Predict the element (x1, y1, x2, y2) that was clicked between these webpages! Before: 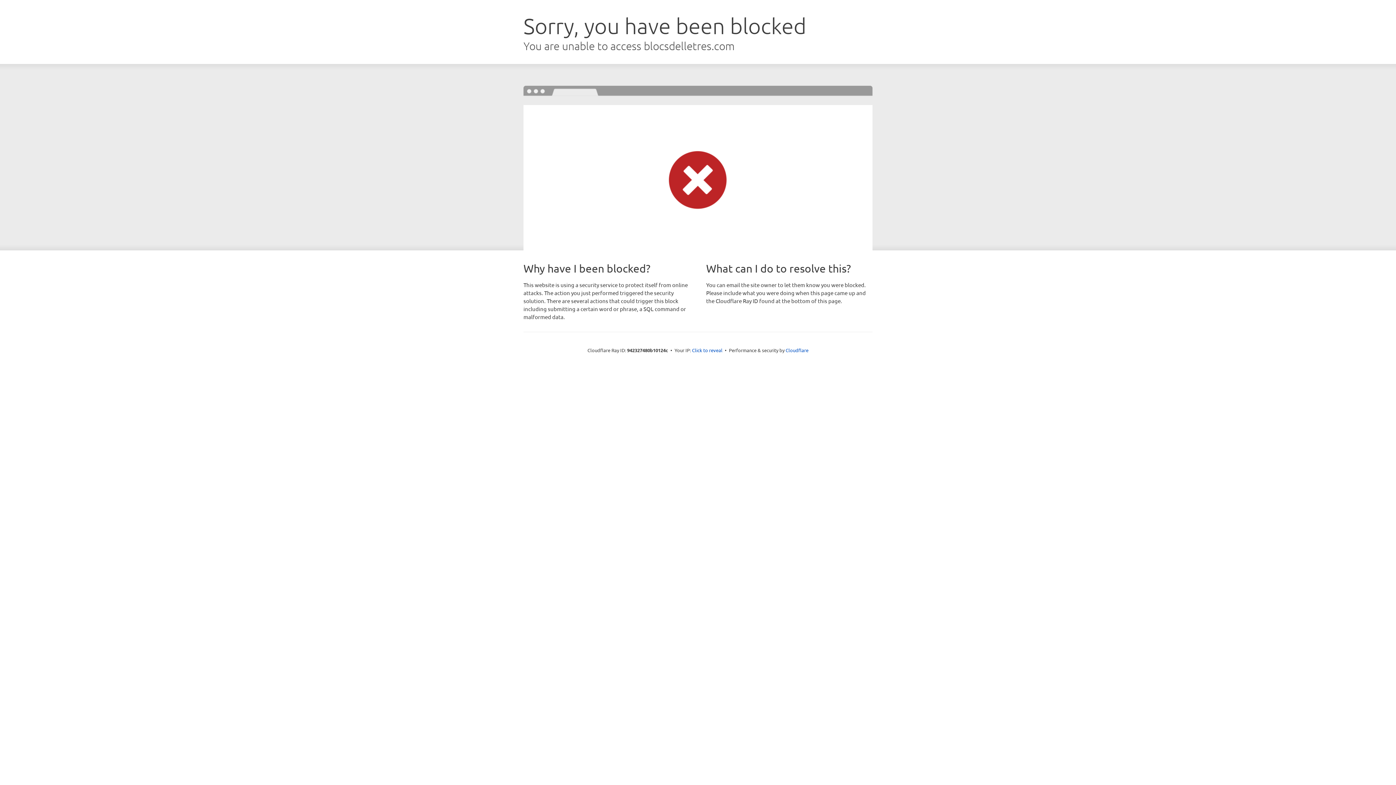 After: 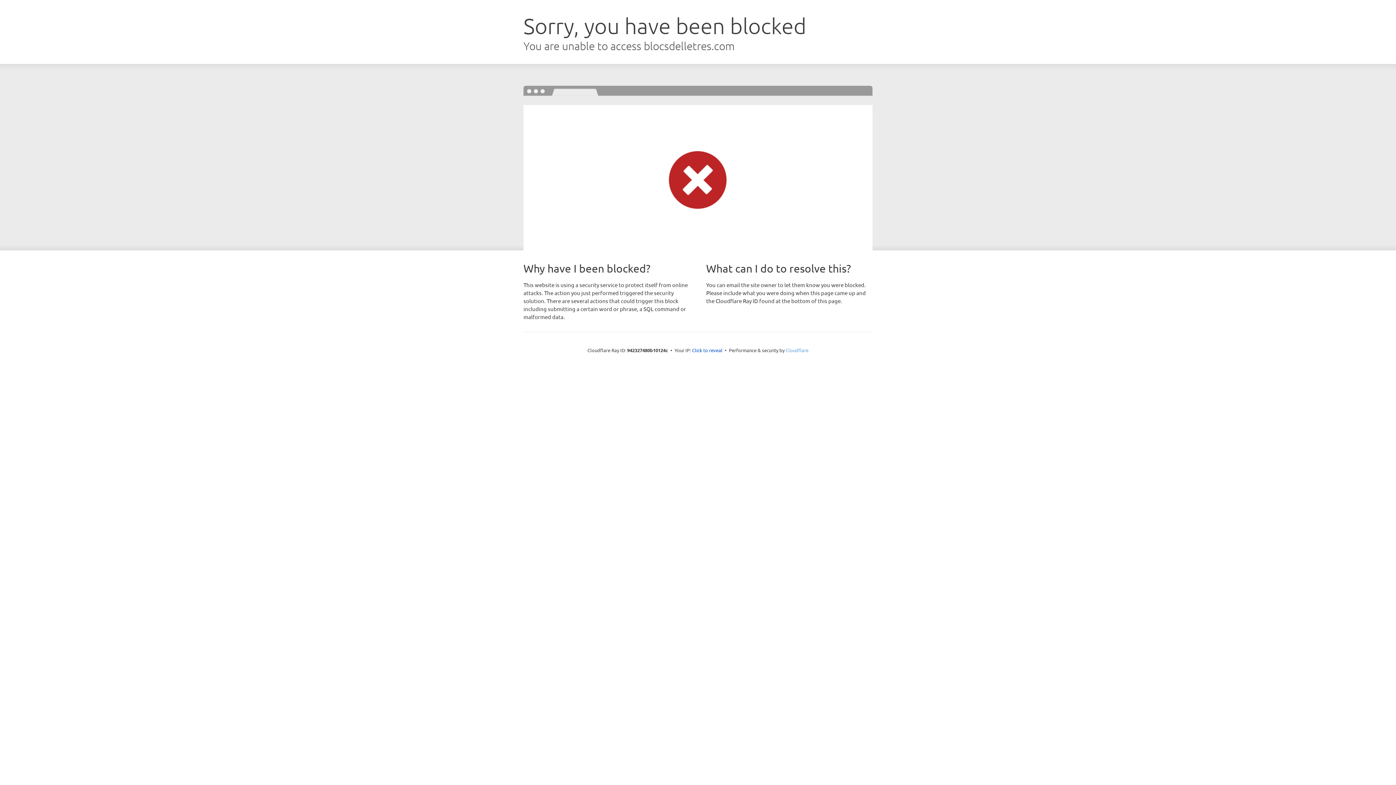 Action: label: Cloudflare bbox: (785, 347, 808, 353)